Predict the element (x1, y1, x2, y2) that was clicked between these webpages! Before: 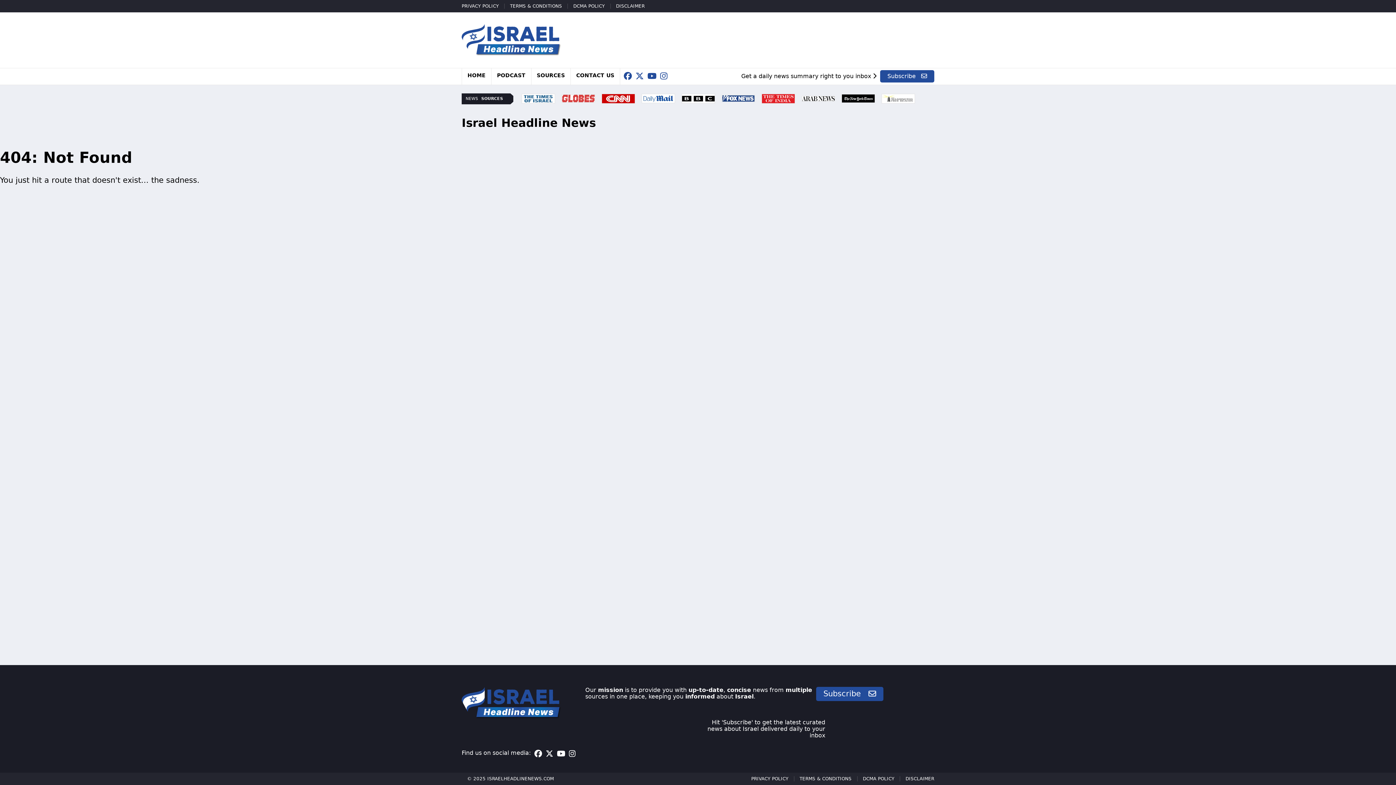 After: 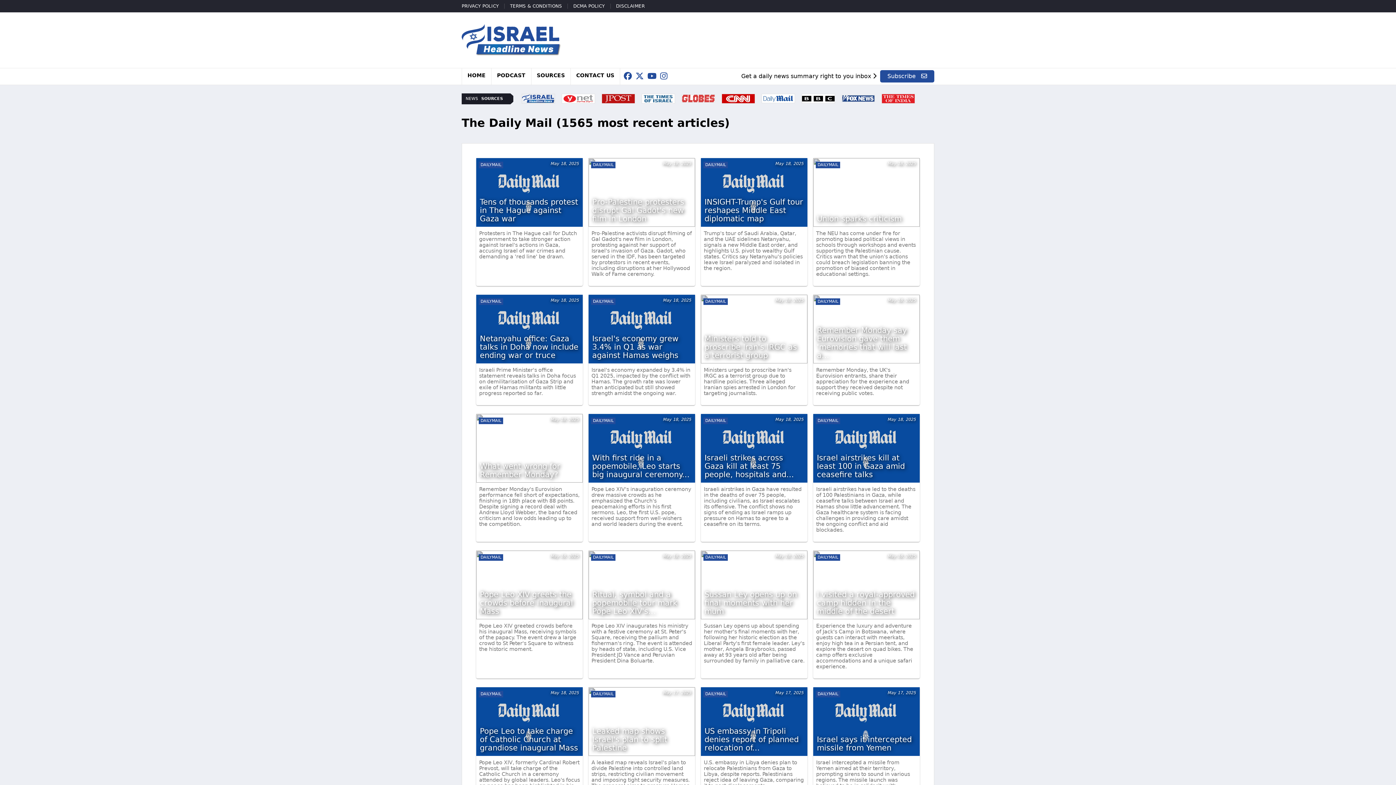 Action: bbox: (761, 93, 795, 102)